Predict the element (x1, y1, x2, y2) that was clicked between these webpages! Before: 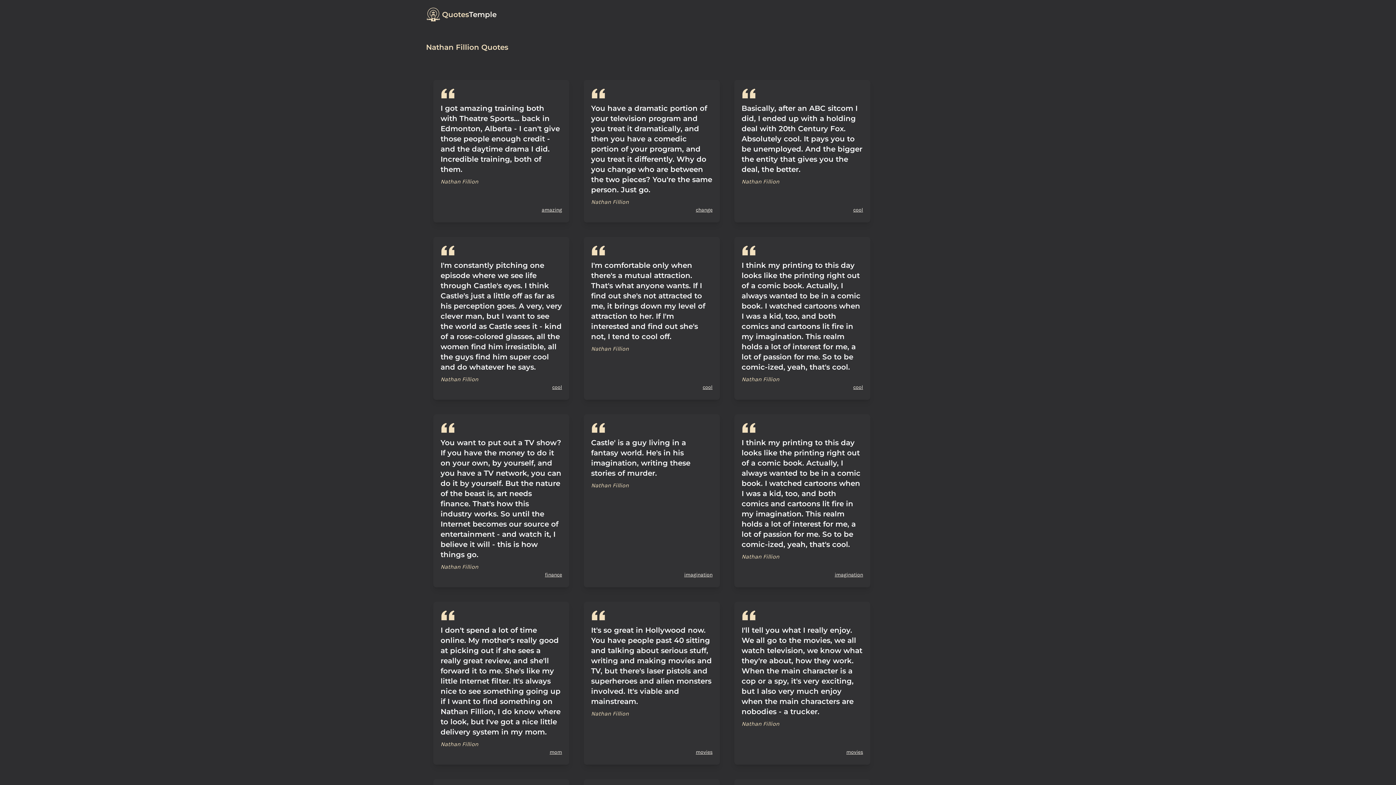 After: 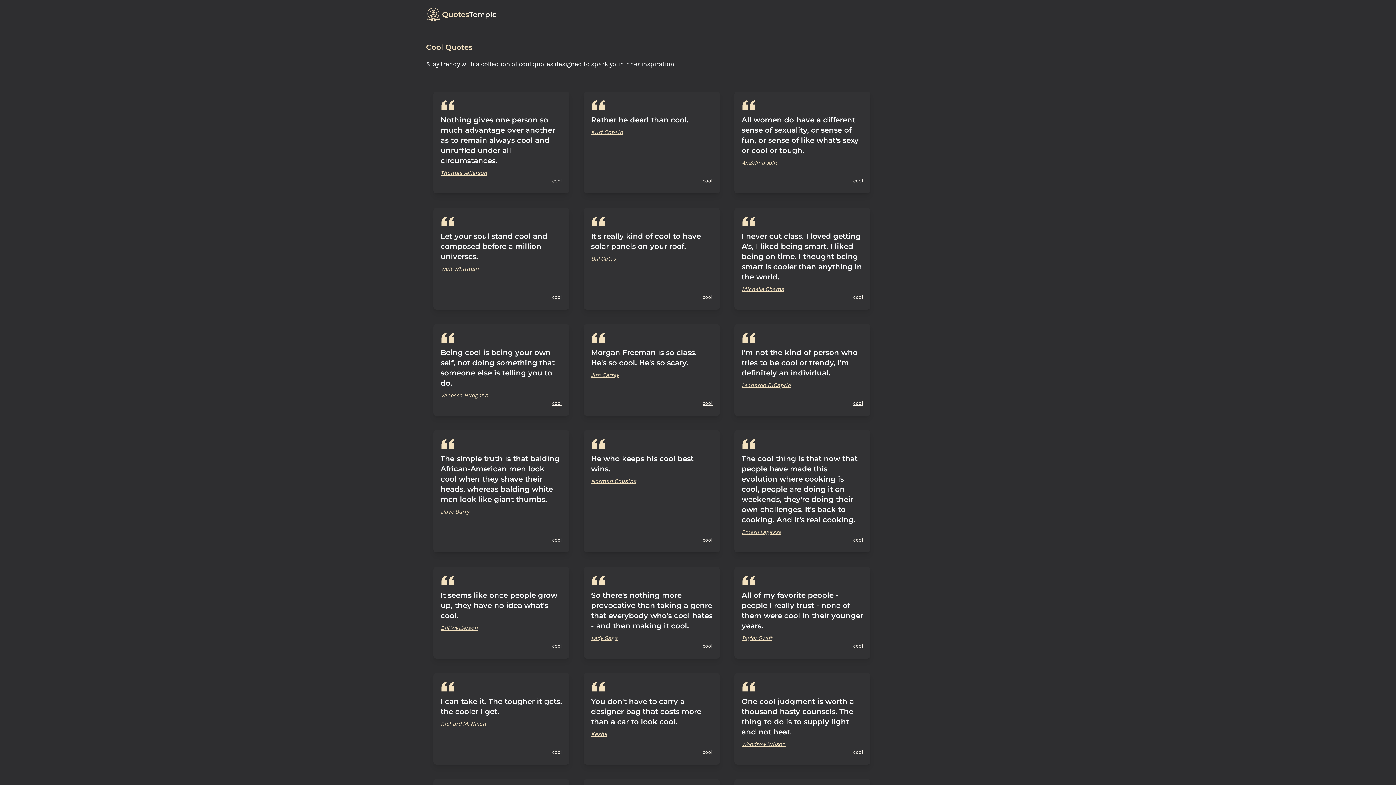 Action: bbox: (702, 384, 712, 390) label: cool